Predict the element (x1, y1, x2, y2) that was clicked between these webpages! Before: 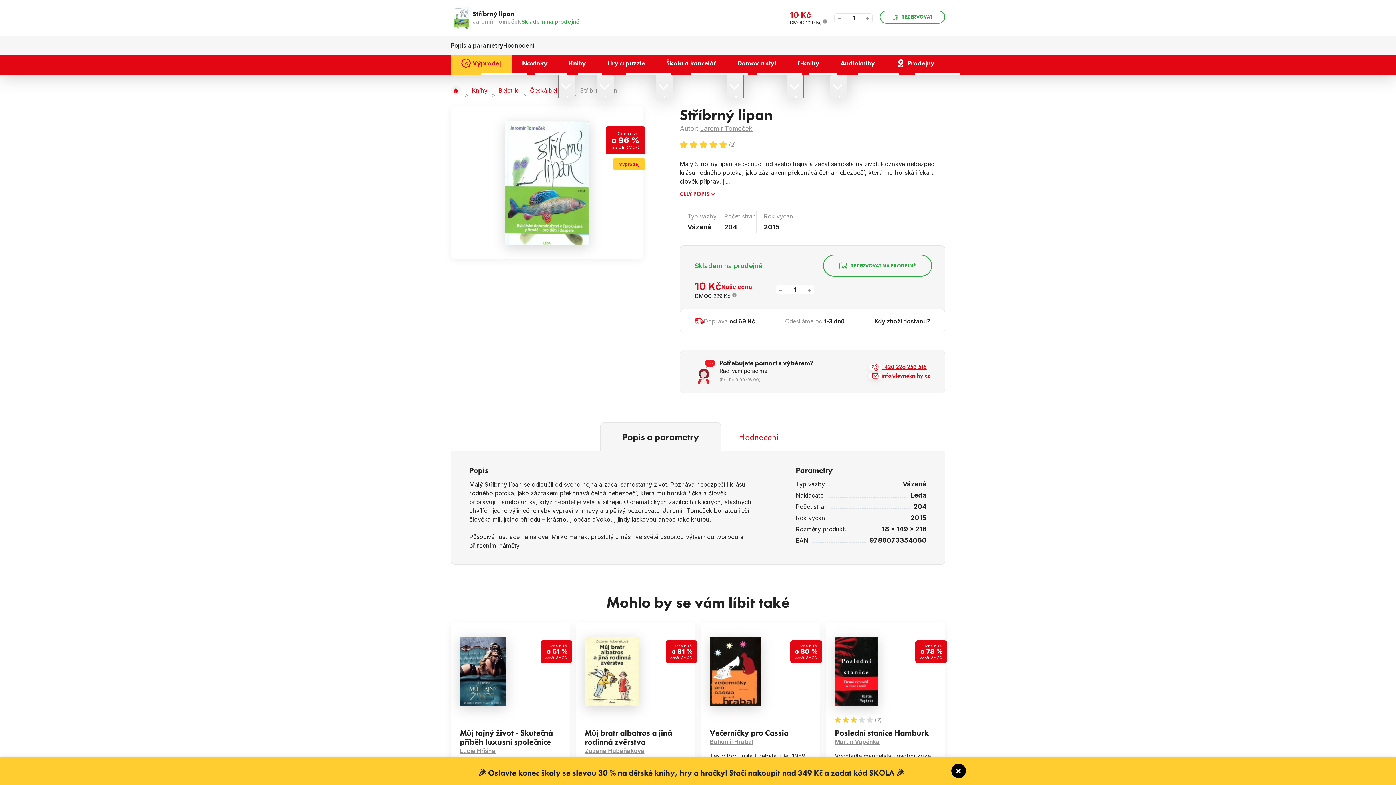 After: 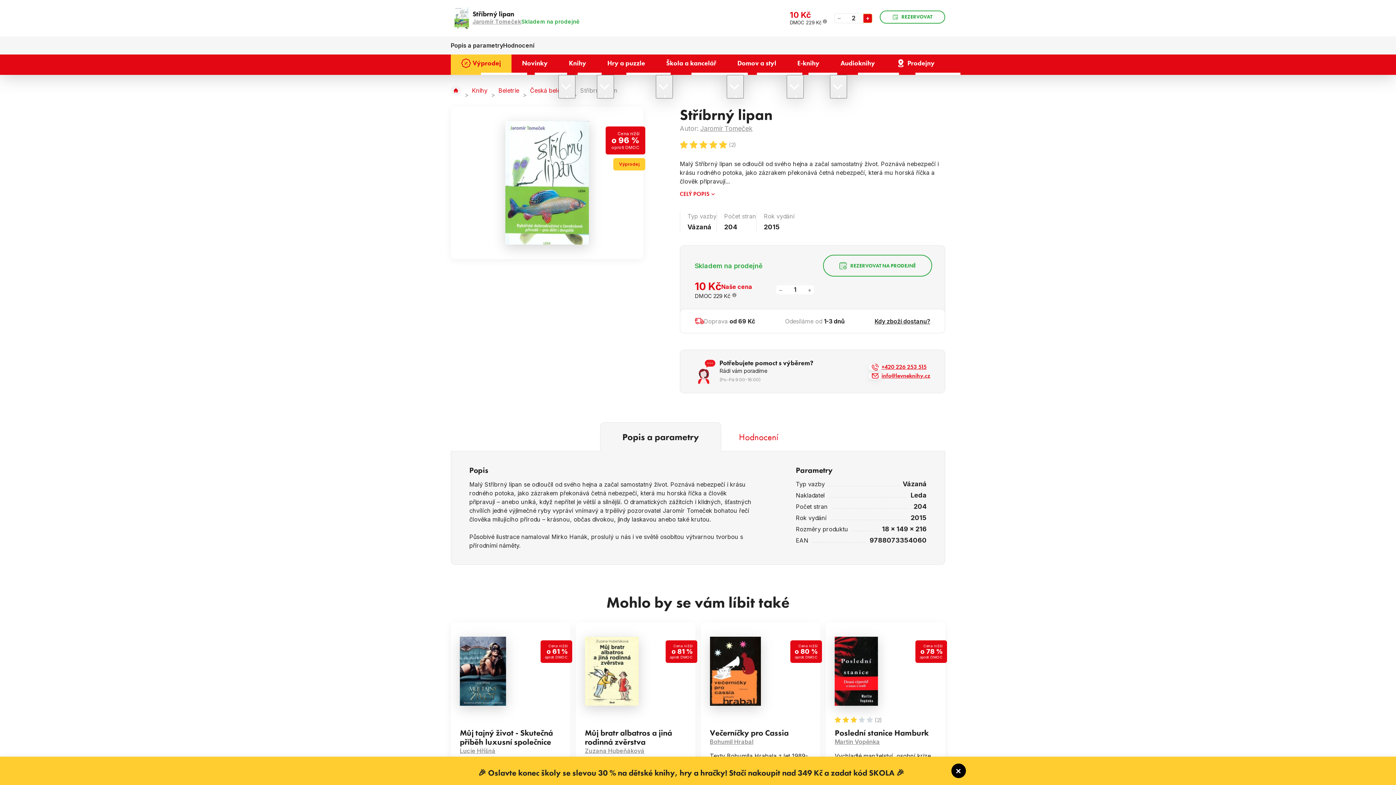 Action: label: + bbox: (863, 13, 872, 22)